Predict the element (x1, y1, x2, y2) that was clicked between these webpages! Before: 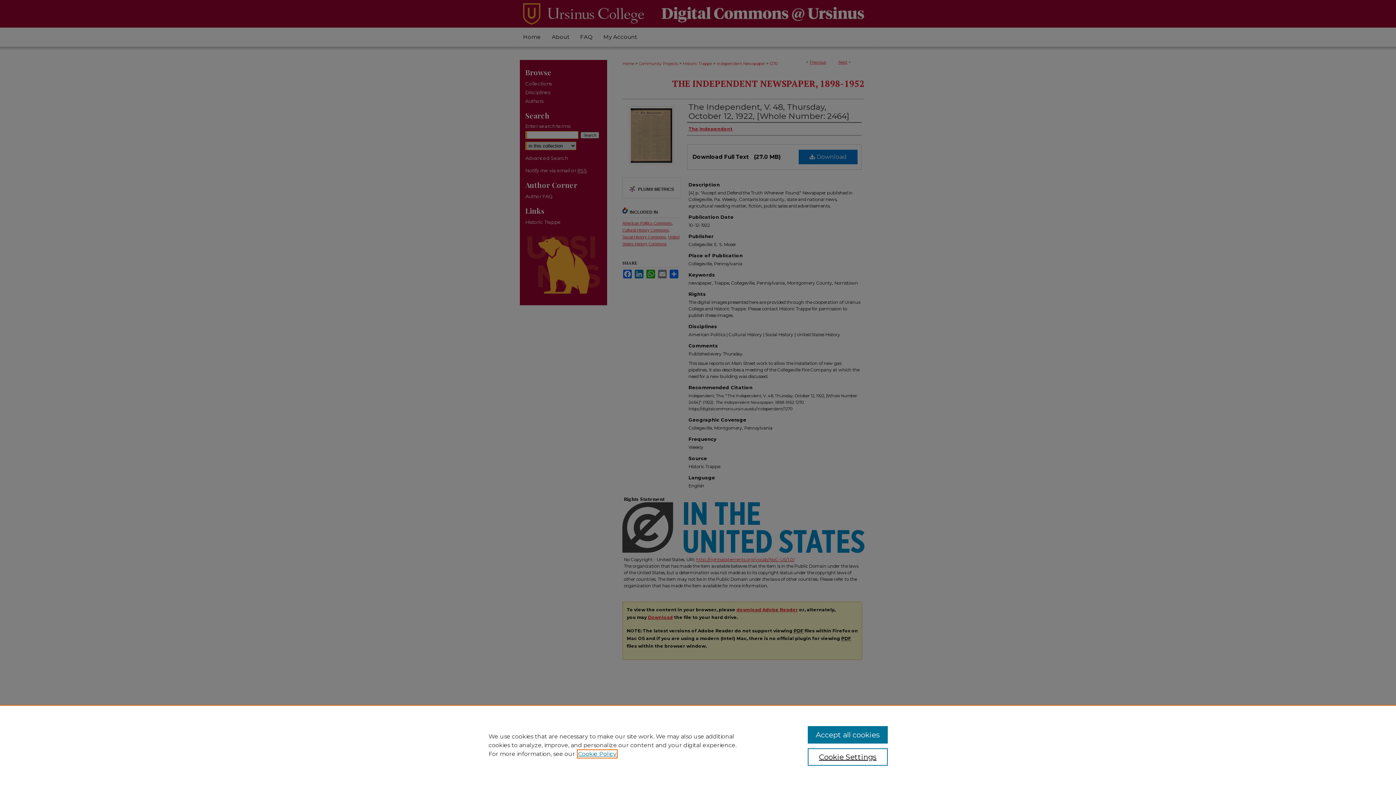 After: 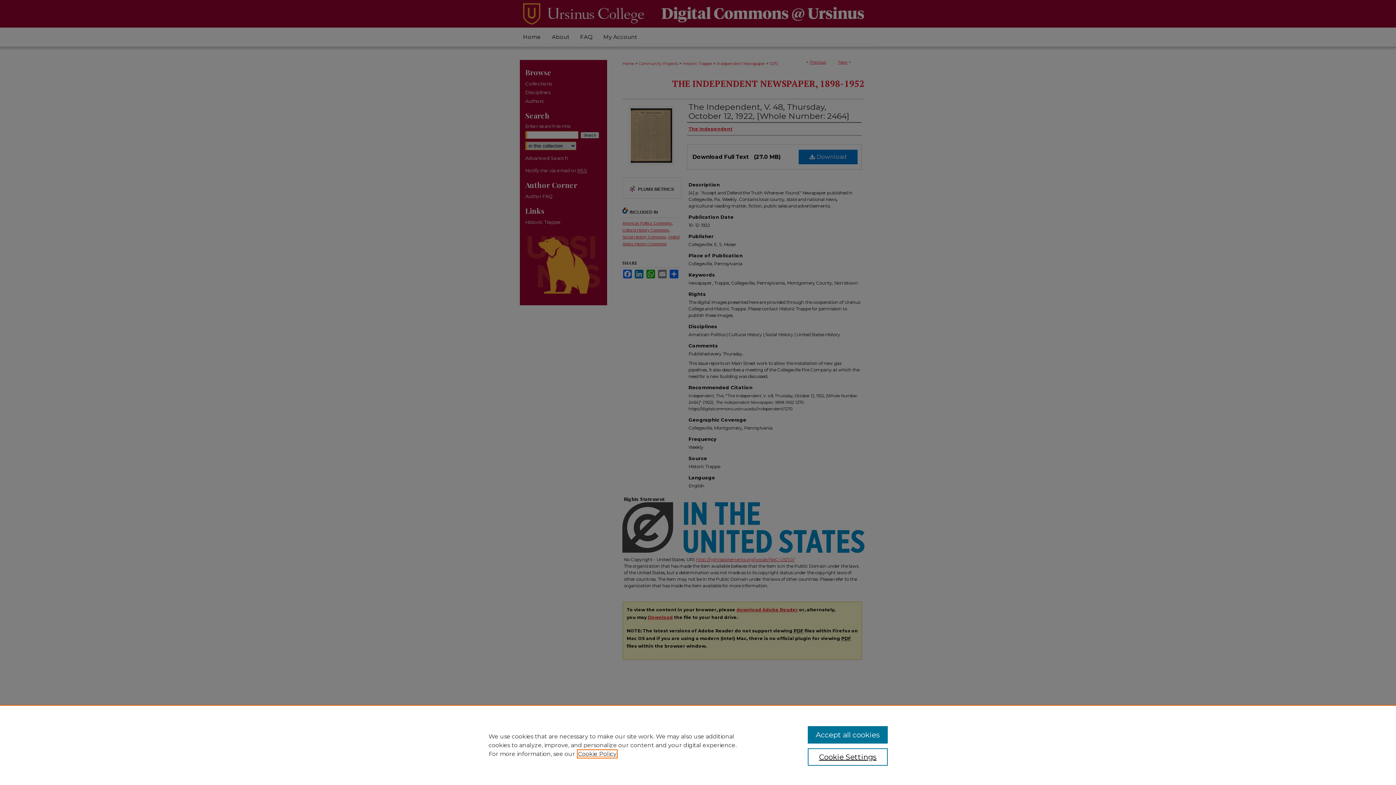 Action: bbox: (578, 750, 616, 757) label: , opens in a new tab